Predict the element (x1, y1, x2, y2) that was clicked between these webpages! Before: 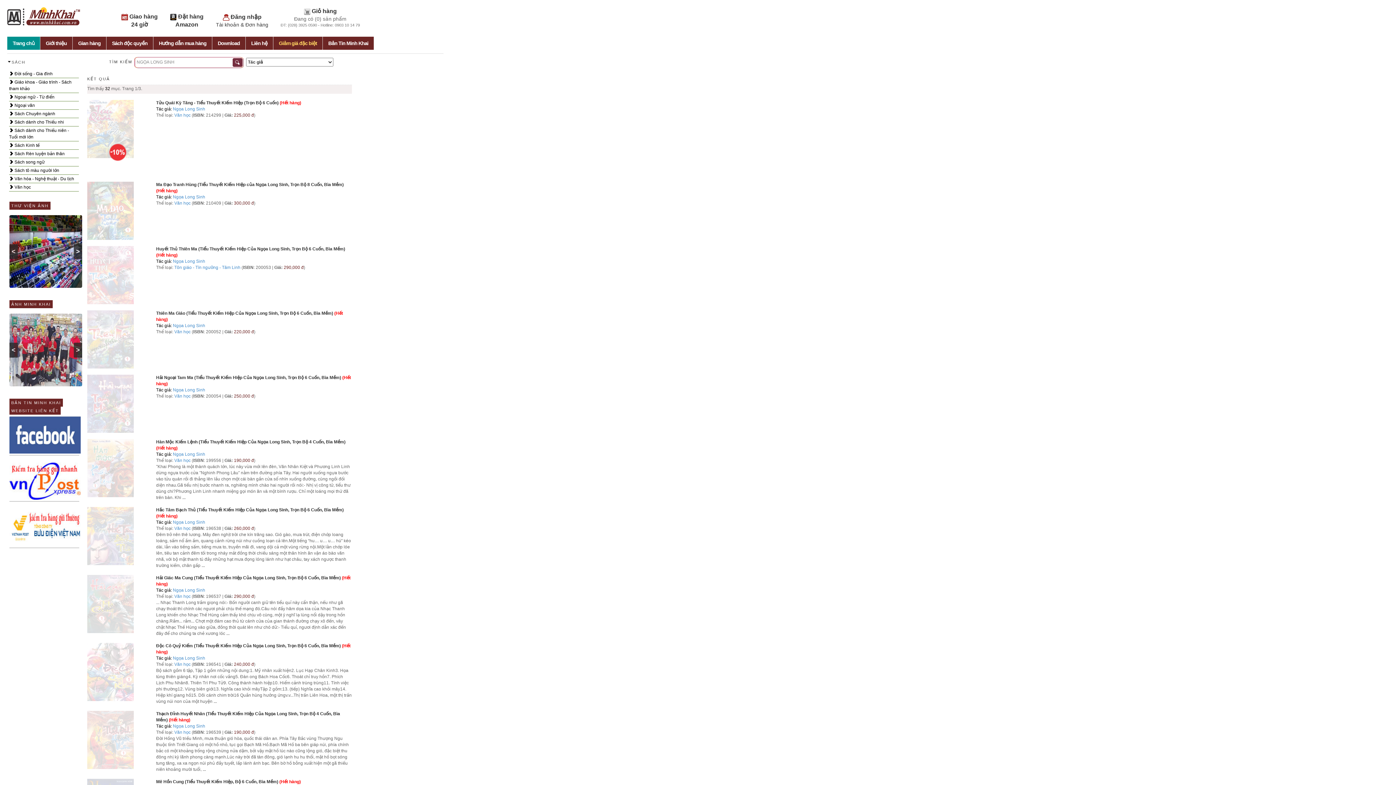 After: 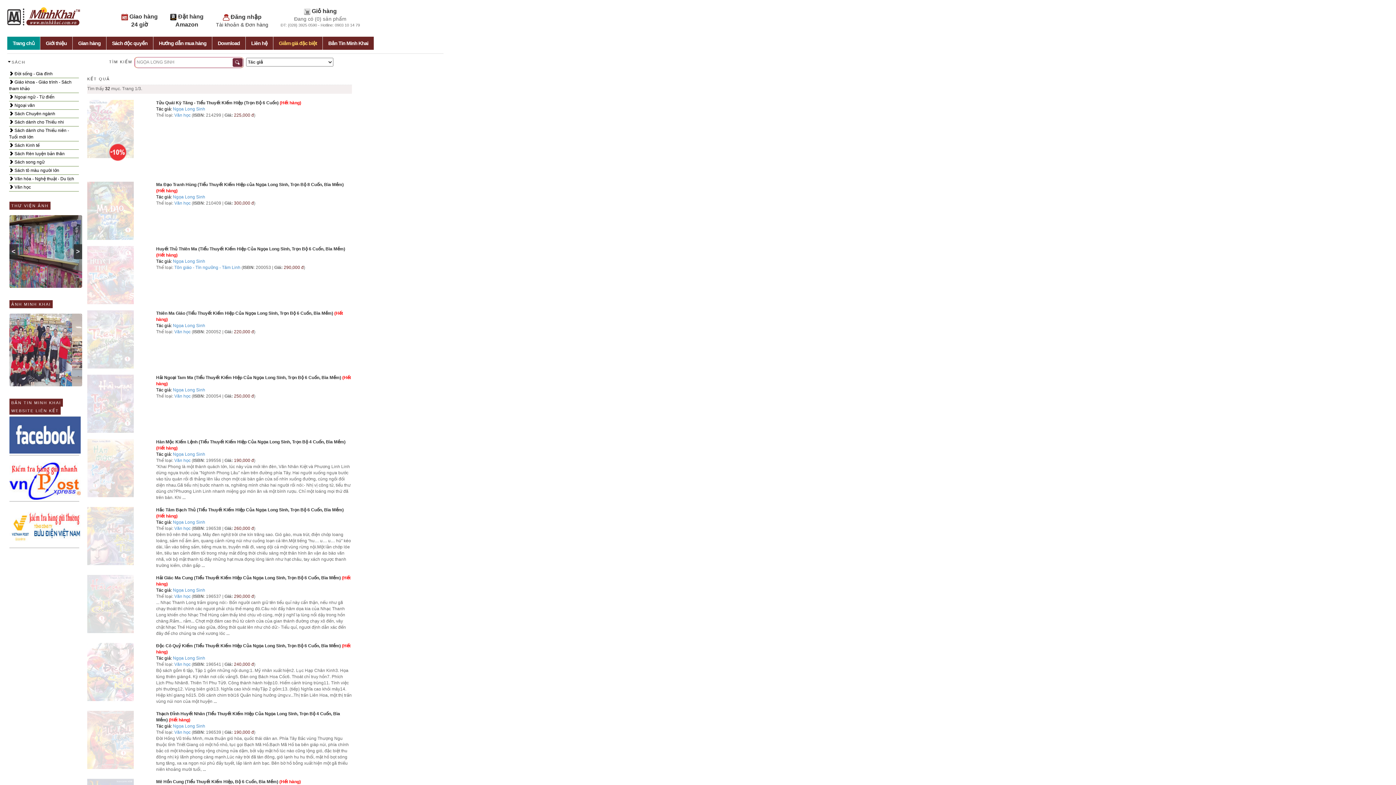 Action: bbox: (9, 347, 82, 352)